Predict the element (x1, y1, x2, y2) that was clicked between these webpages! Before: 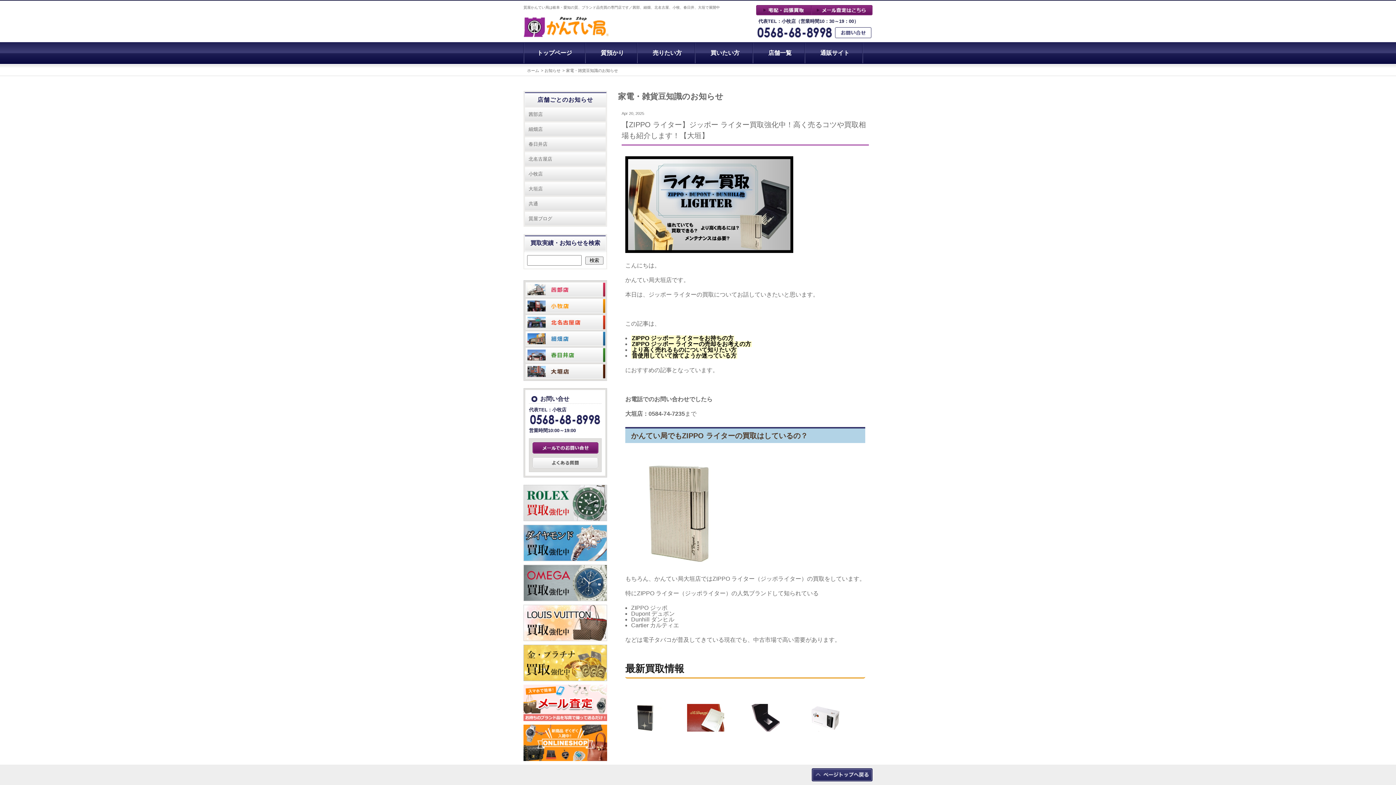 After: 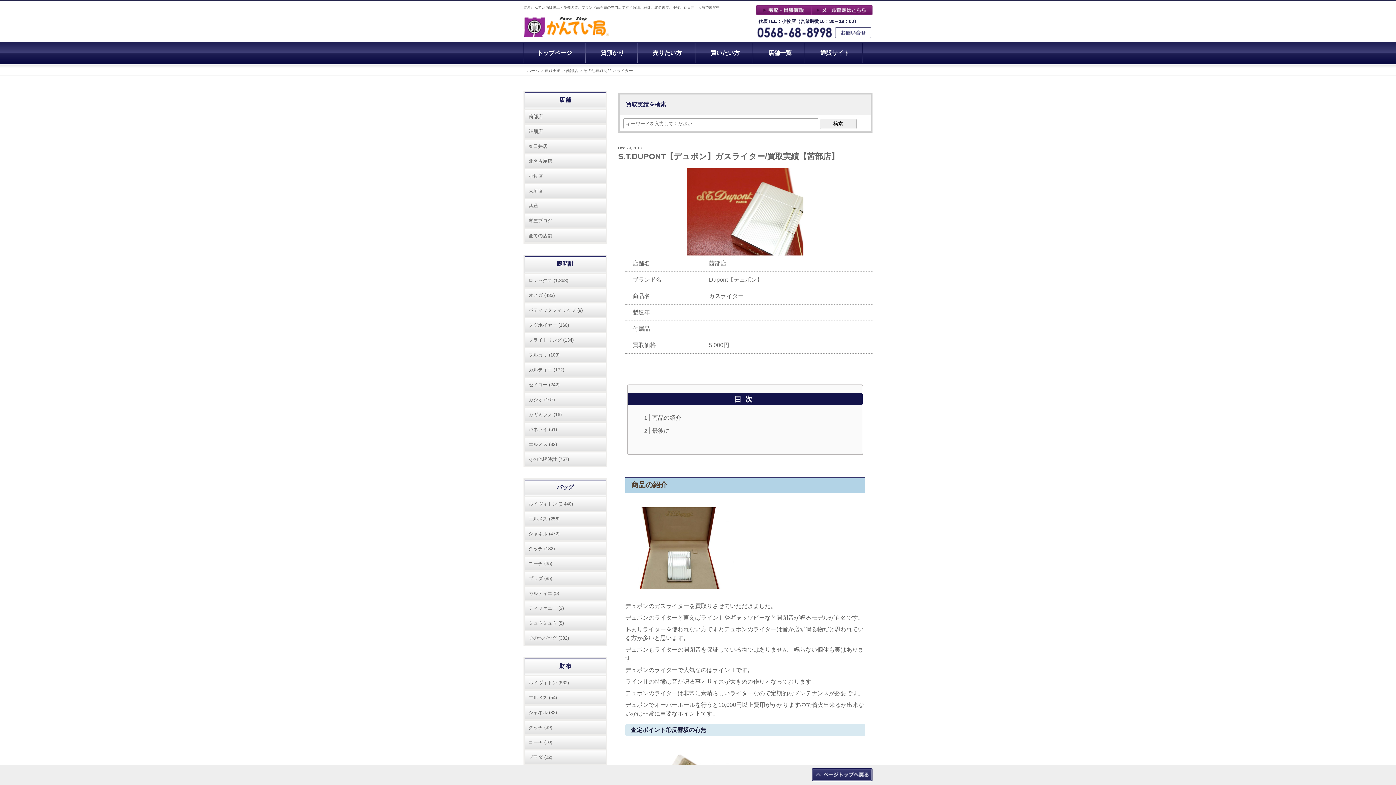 Action: label: S.T.DUPONT【デュポン】ガスライター/買取実績【茜部店】
5,000円 bbox: (687, 697, 740, 803)